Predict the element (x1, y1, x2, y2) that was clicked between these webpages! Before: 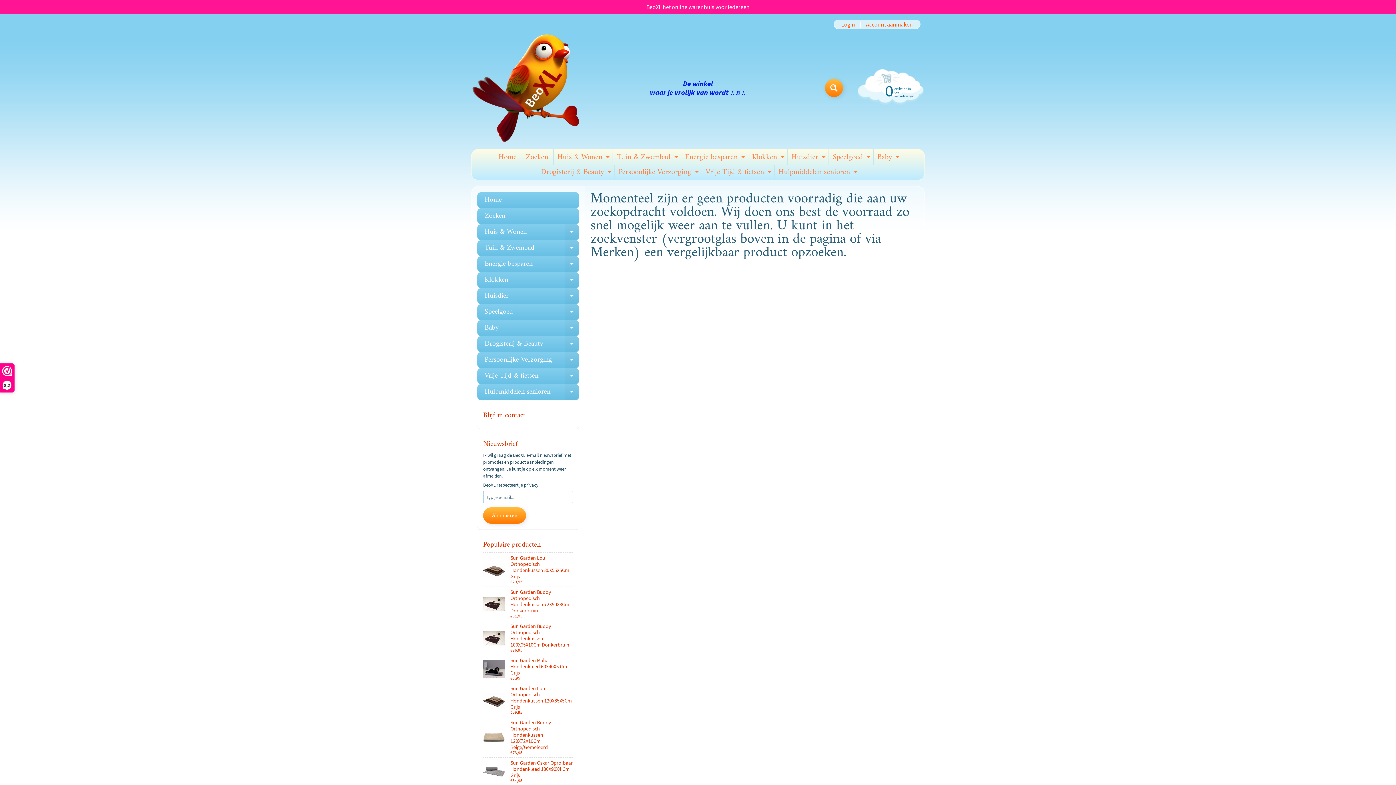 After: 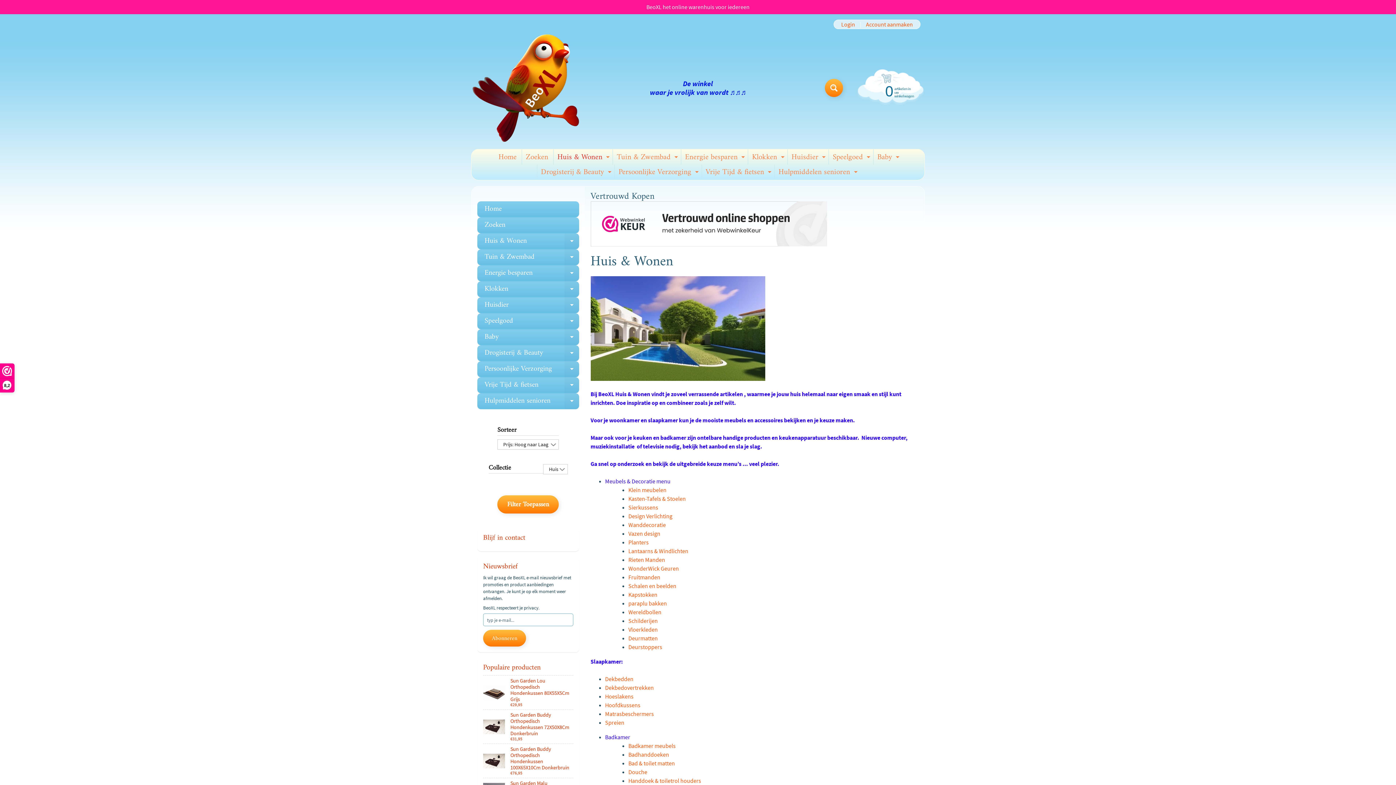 Action: bbox: (553, 149, 611, 164) label: Huis & Wonen
Expand child menu